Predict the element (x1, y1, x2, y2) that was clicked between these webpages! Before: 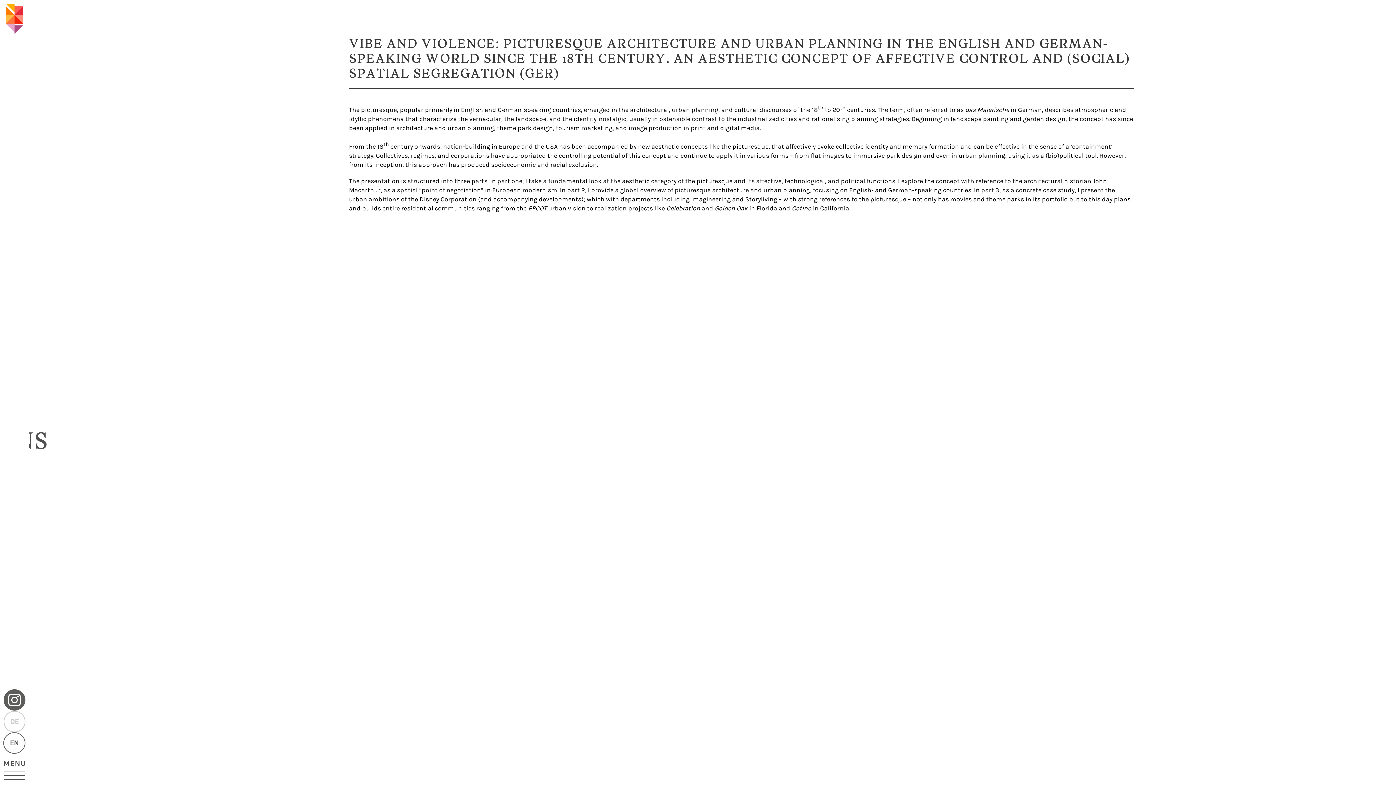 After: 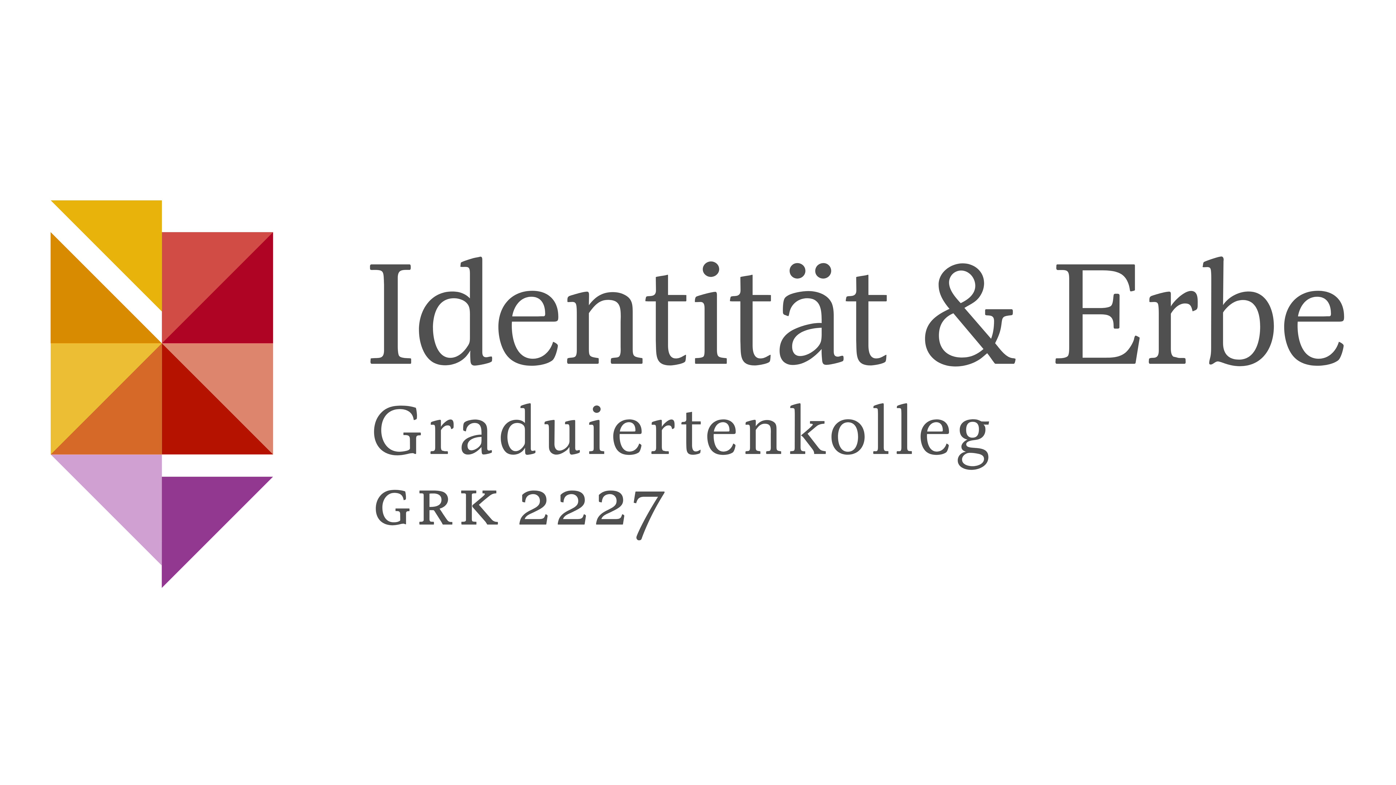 Action: bbox: (5, 3, 23, 35)